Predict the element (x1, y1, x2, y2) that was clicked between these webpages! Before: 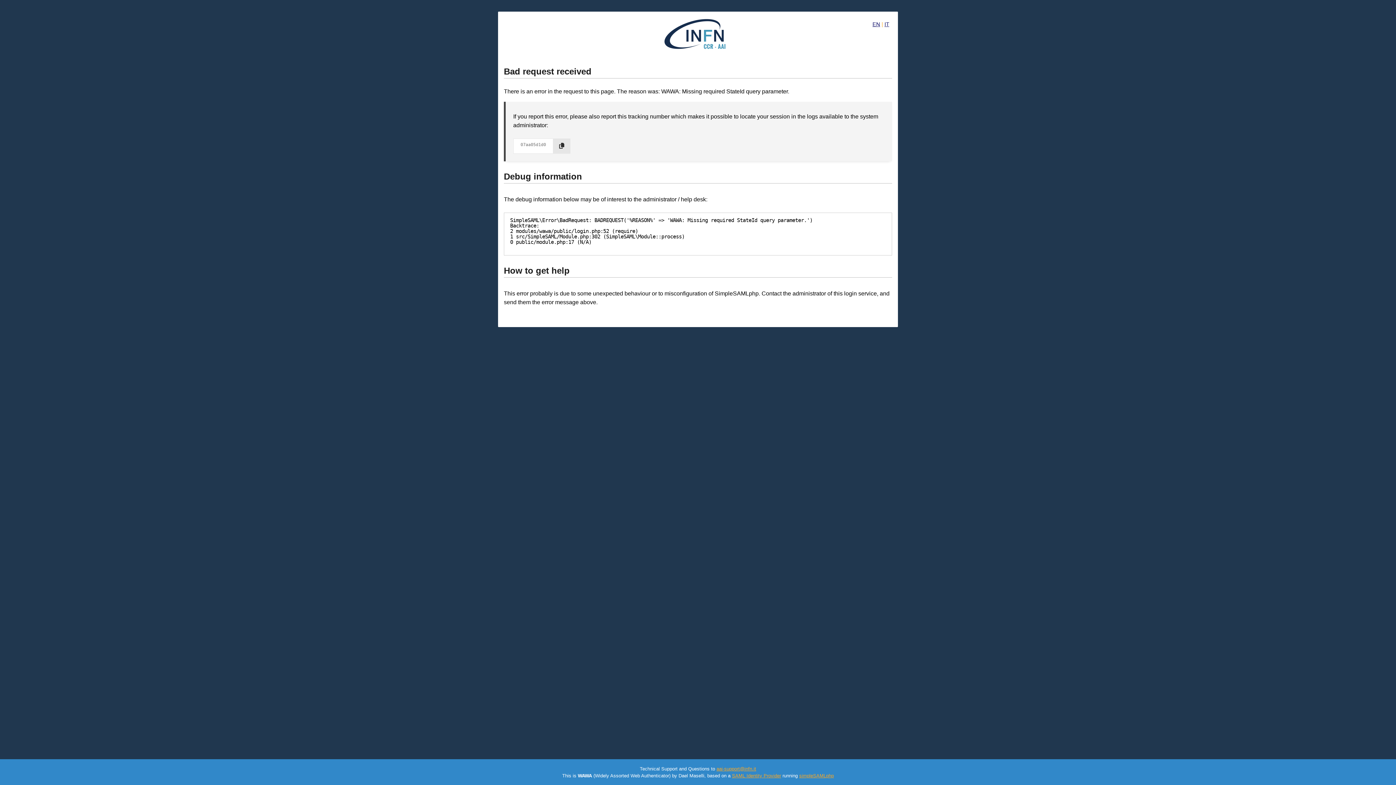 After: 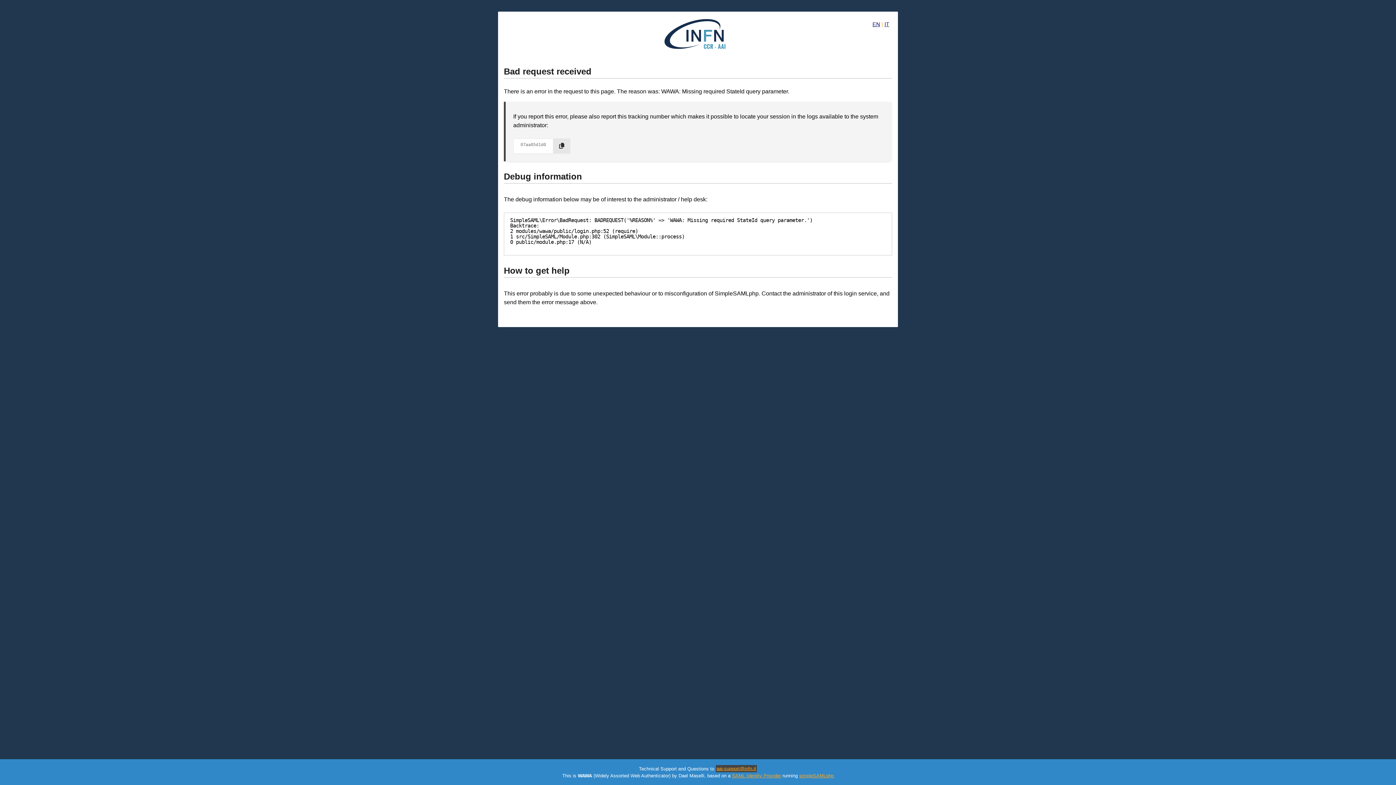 Action: label: aai-support@infn.it bbox: (716, 766, 756, 771)